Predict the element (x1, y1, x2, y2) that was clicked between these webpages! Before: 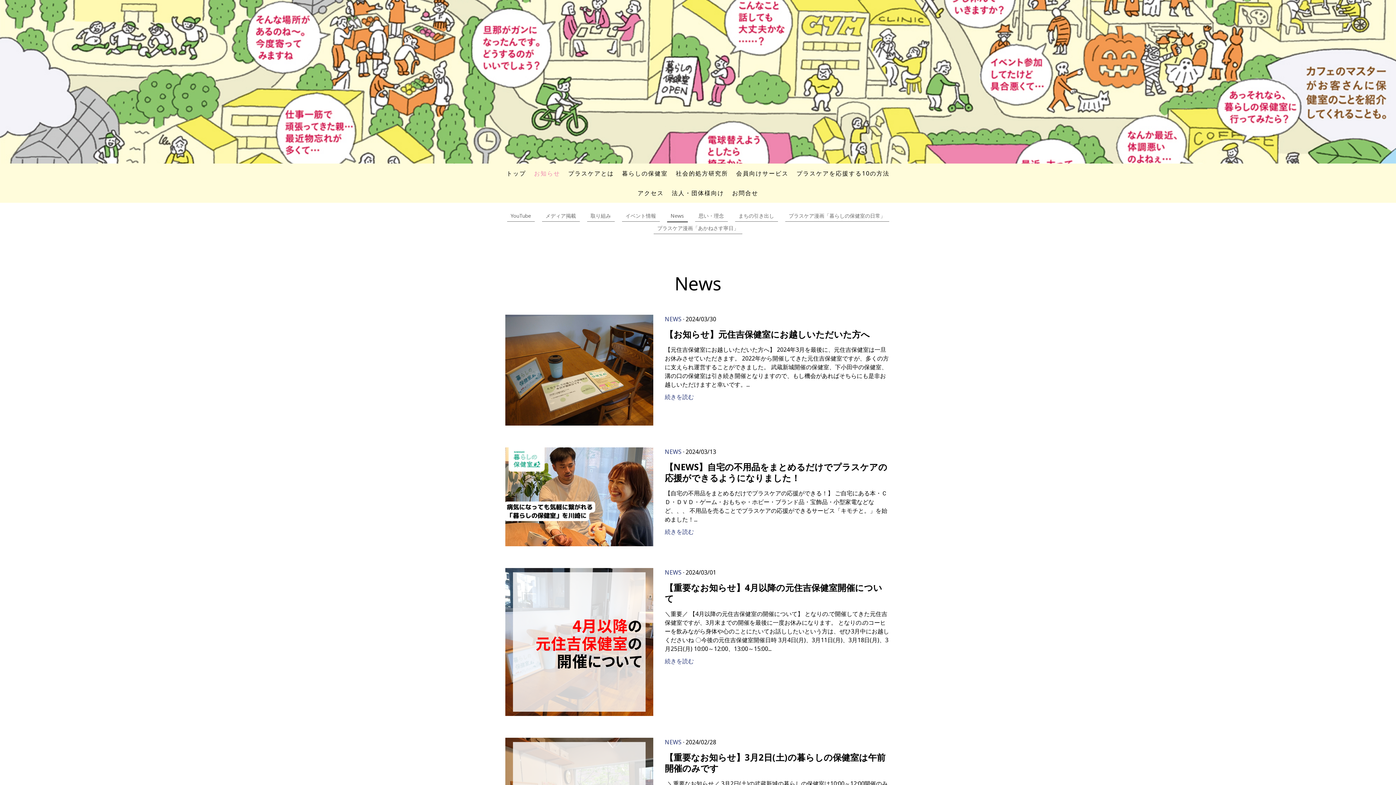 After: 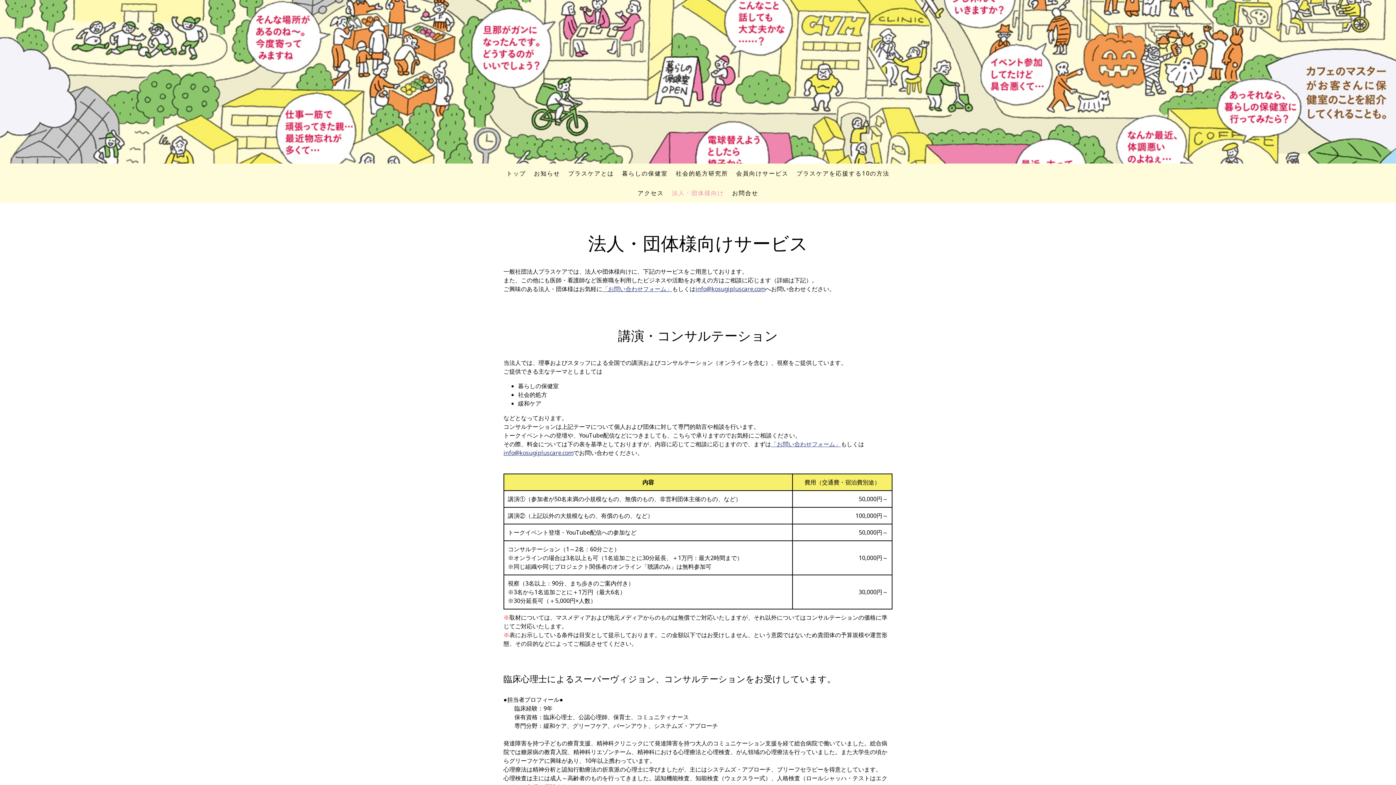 Action: label: 法人・団体様向け bbox: (668, 185, 728, 201)